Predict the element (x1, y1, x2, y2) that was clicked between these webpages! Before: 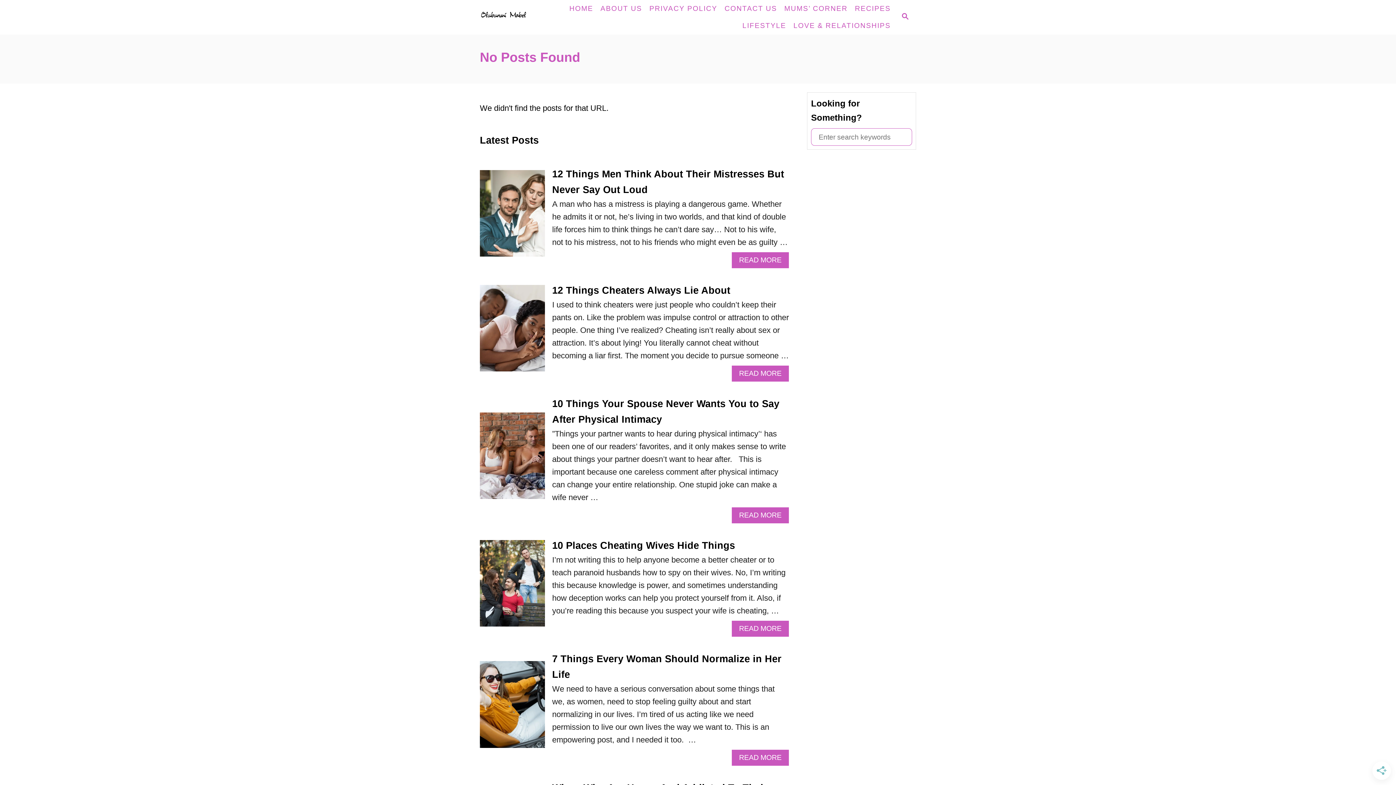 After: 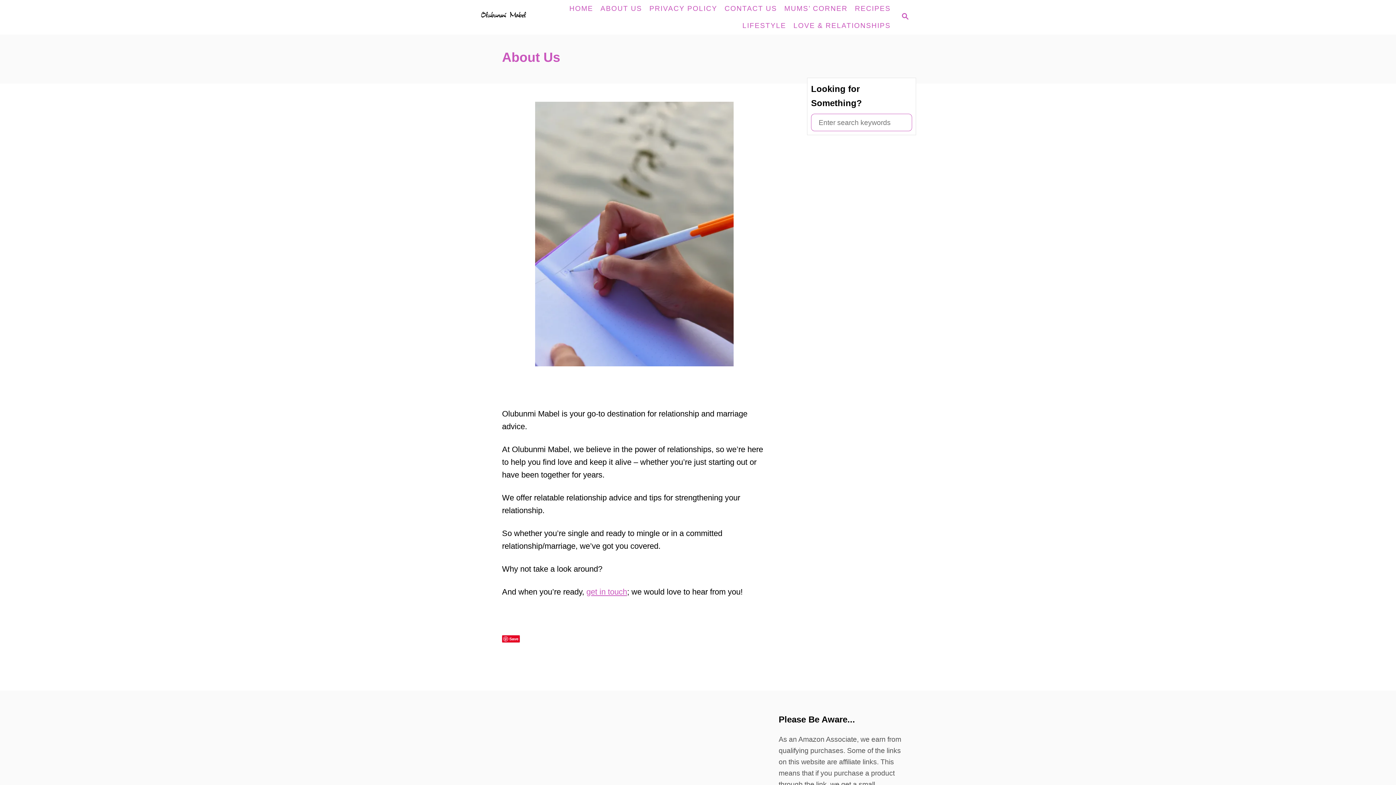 Action: label: ABOUT US bbox: (597, 0, 645, 16)